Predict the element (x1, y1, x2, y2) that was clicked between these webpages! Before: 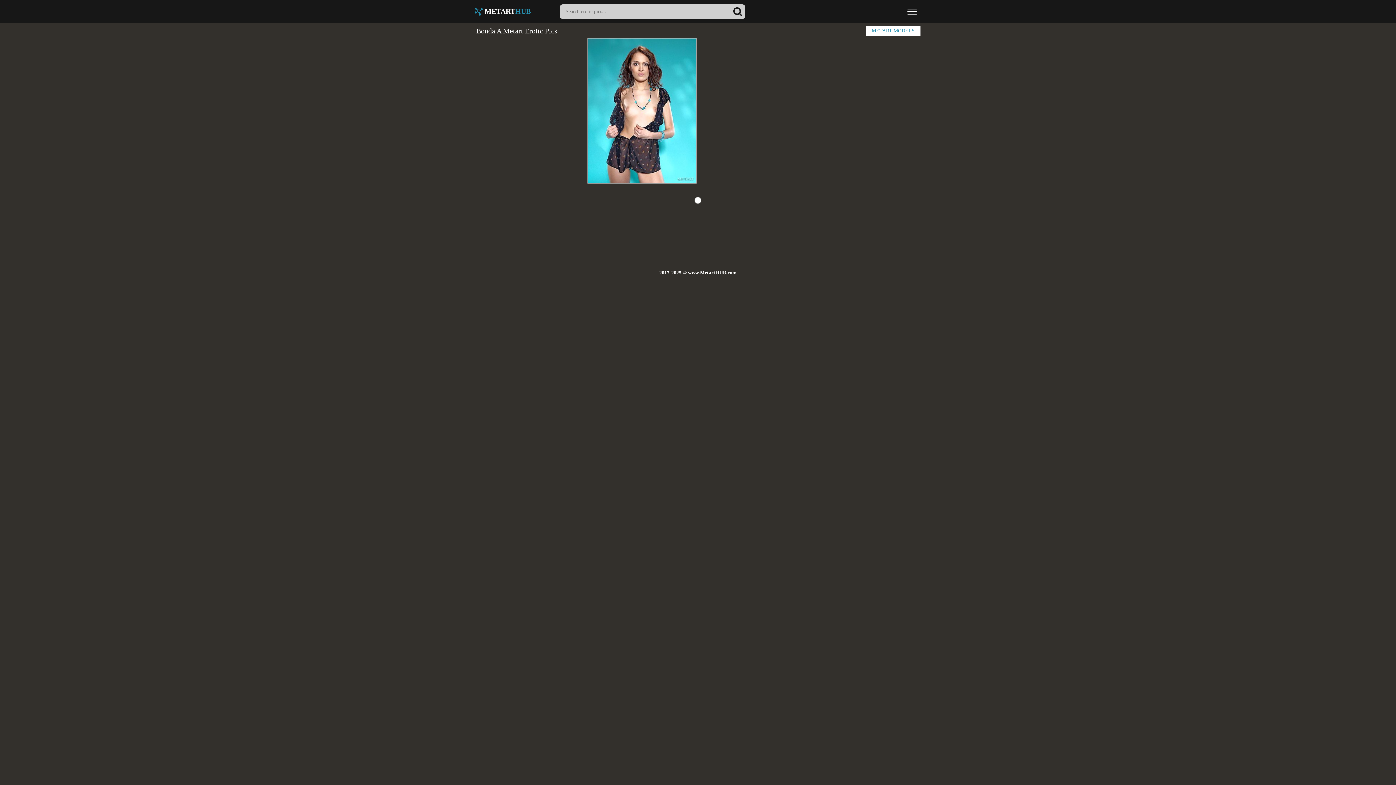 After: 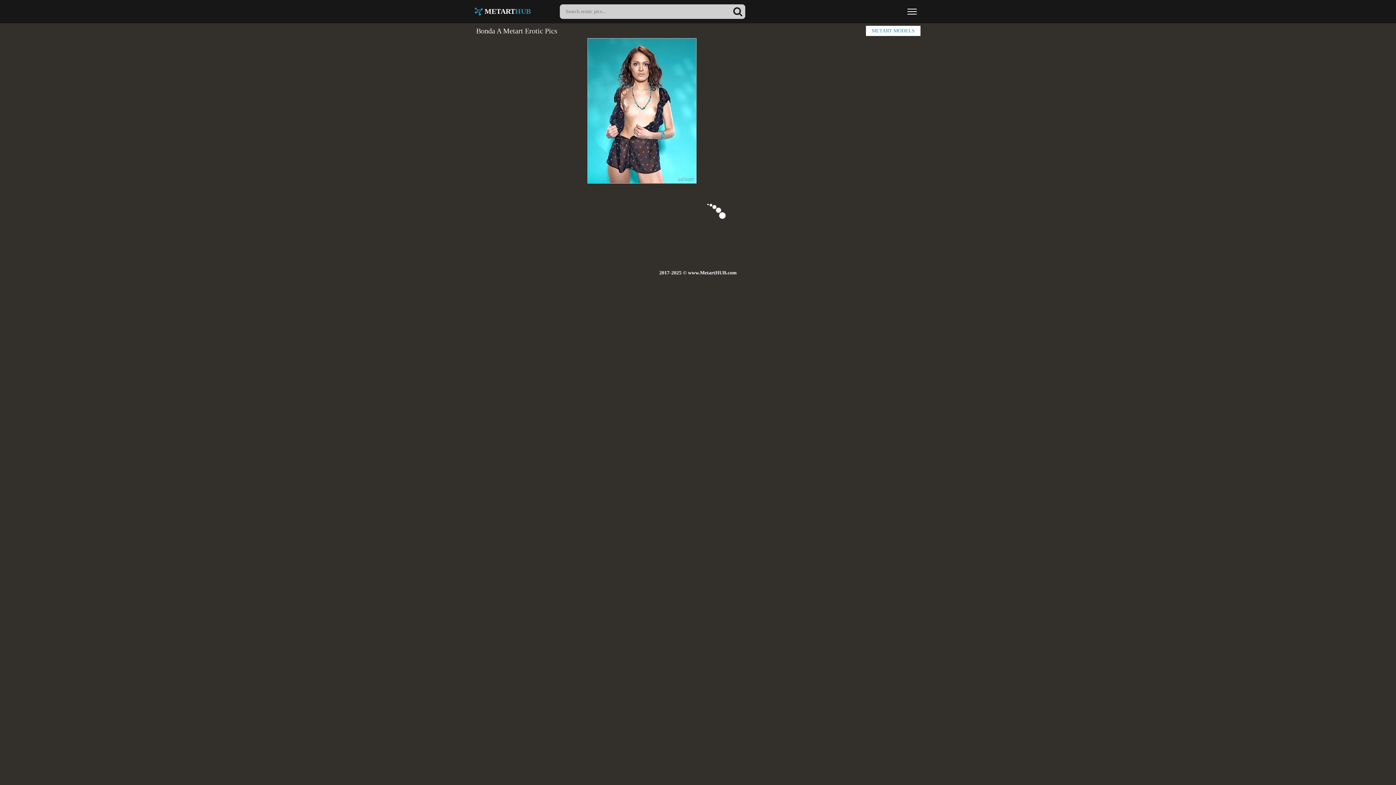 Action: label: Search bbox: (730, 4, 745, 18)